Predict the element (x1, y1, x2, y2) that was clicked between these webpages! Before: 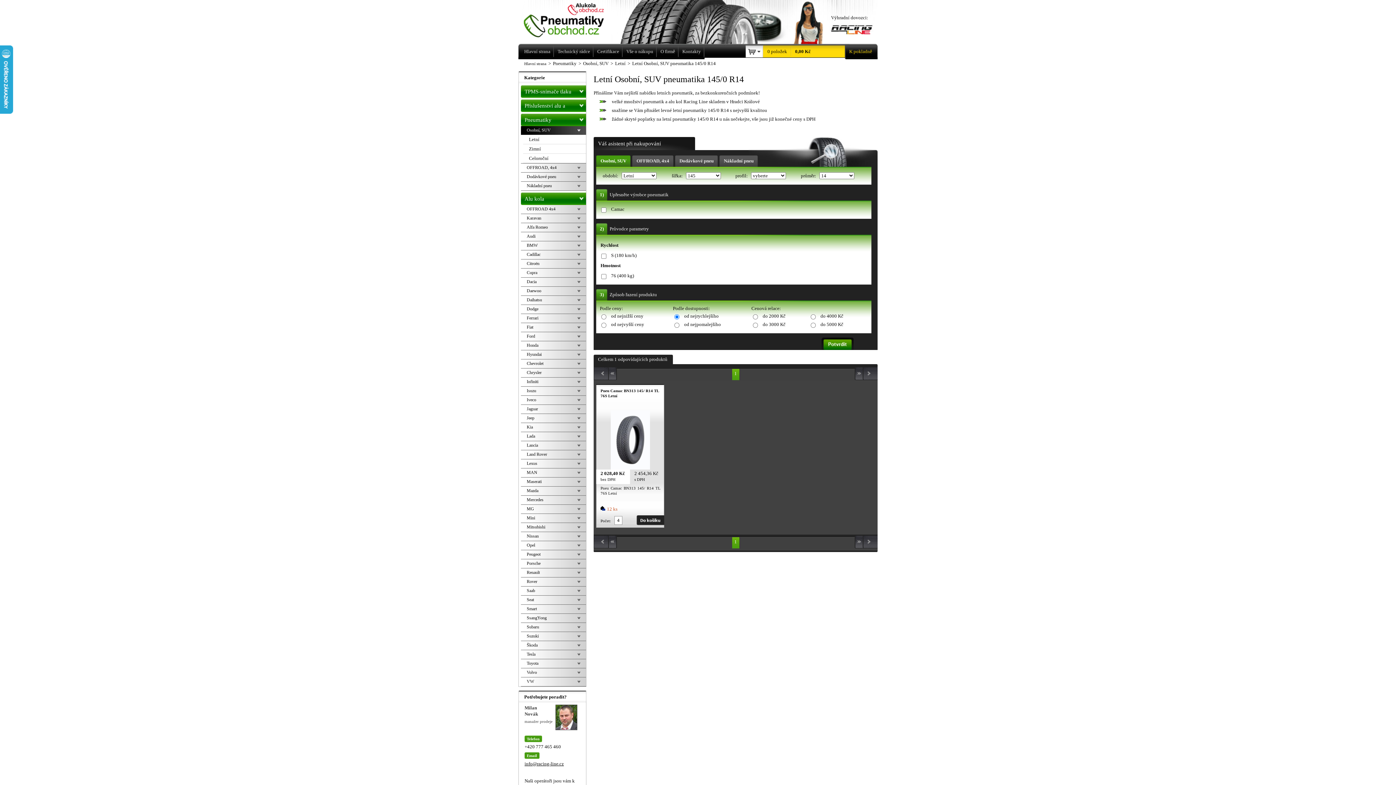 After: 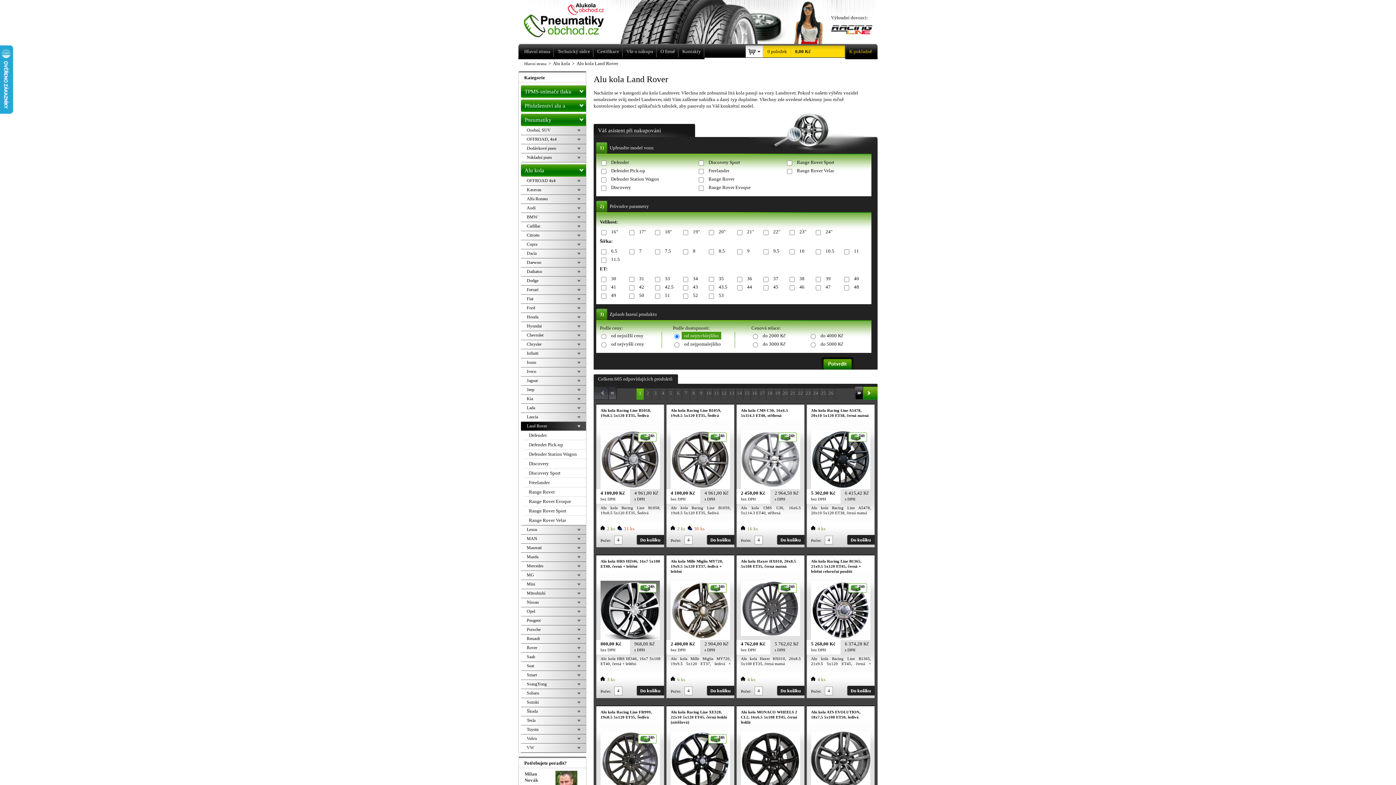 Action: bbox: (521, 450, 586, 459) label: Land Rover